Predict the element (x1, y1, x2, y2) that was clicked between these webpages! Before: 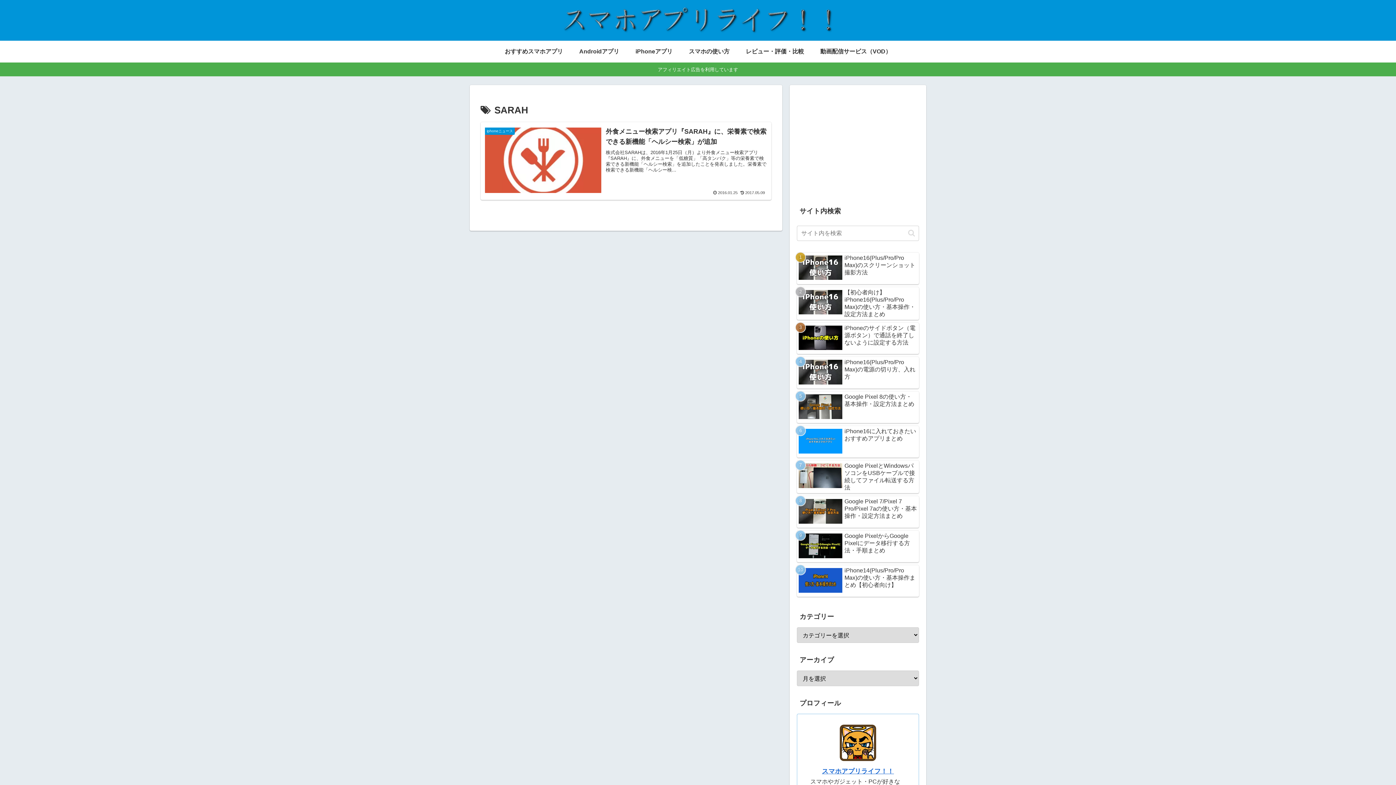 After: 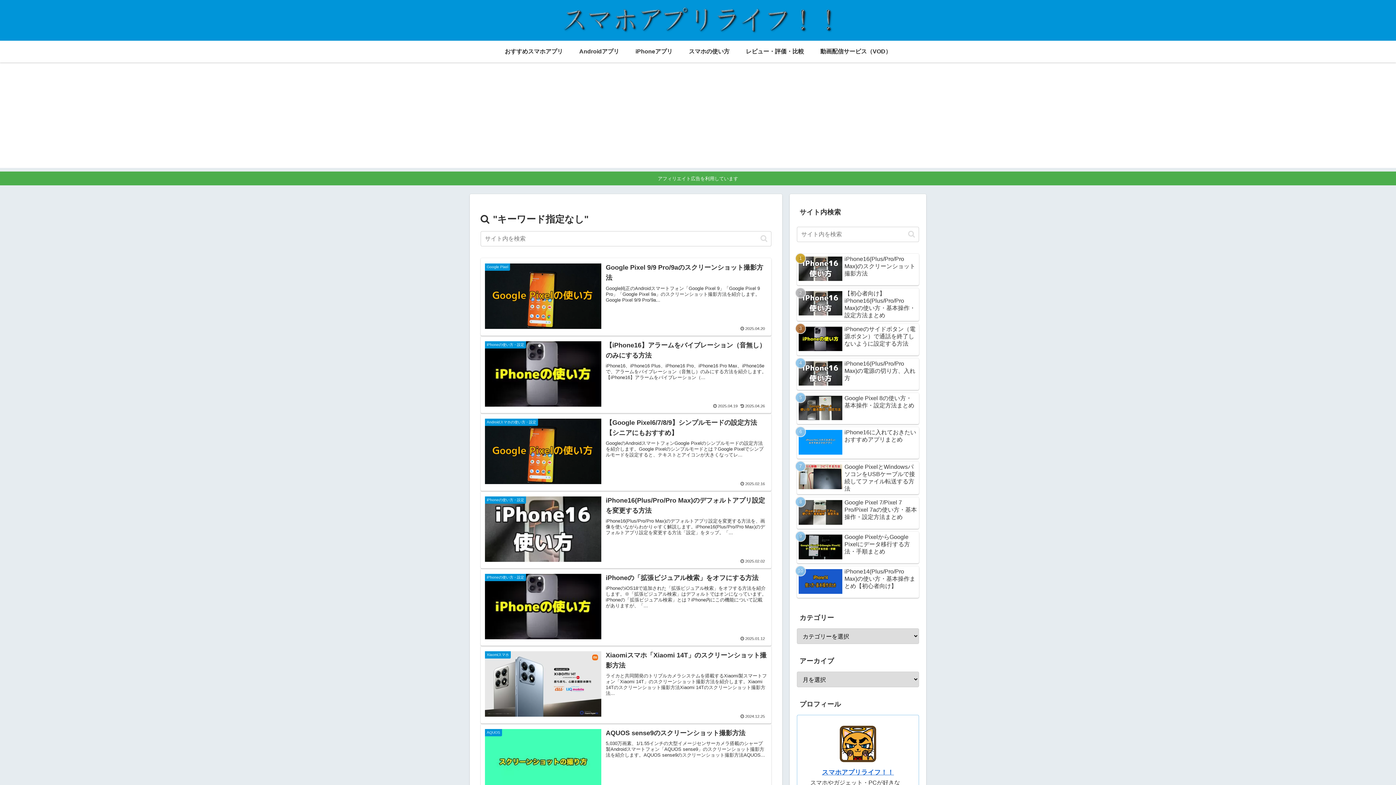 Action: label: button bbox: (905, 228, 918, 237)